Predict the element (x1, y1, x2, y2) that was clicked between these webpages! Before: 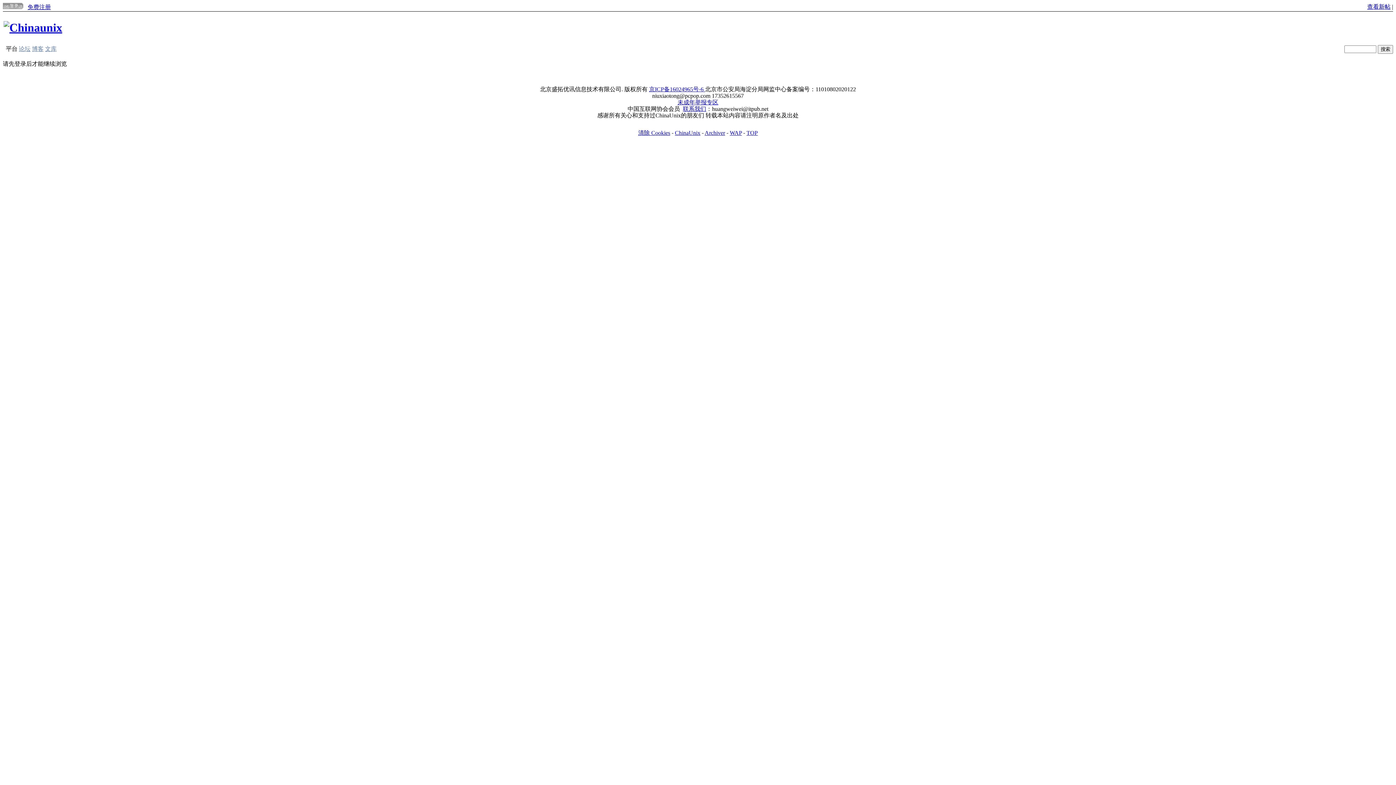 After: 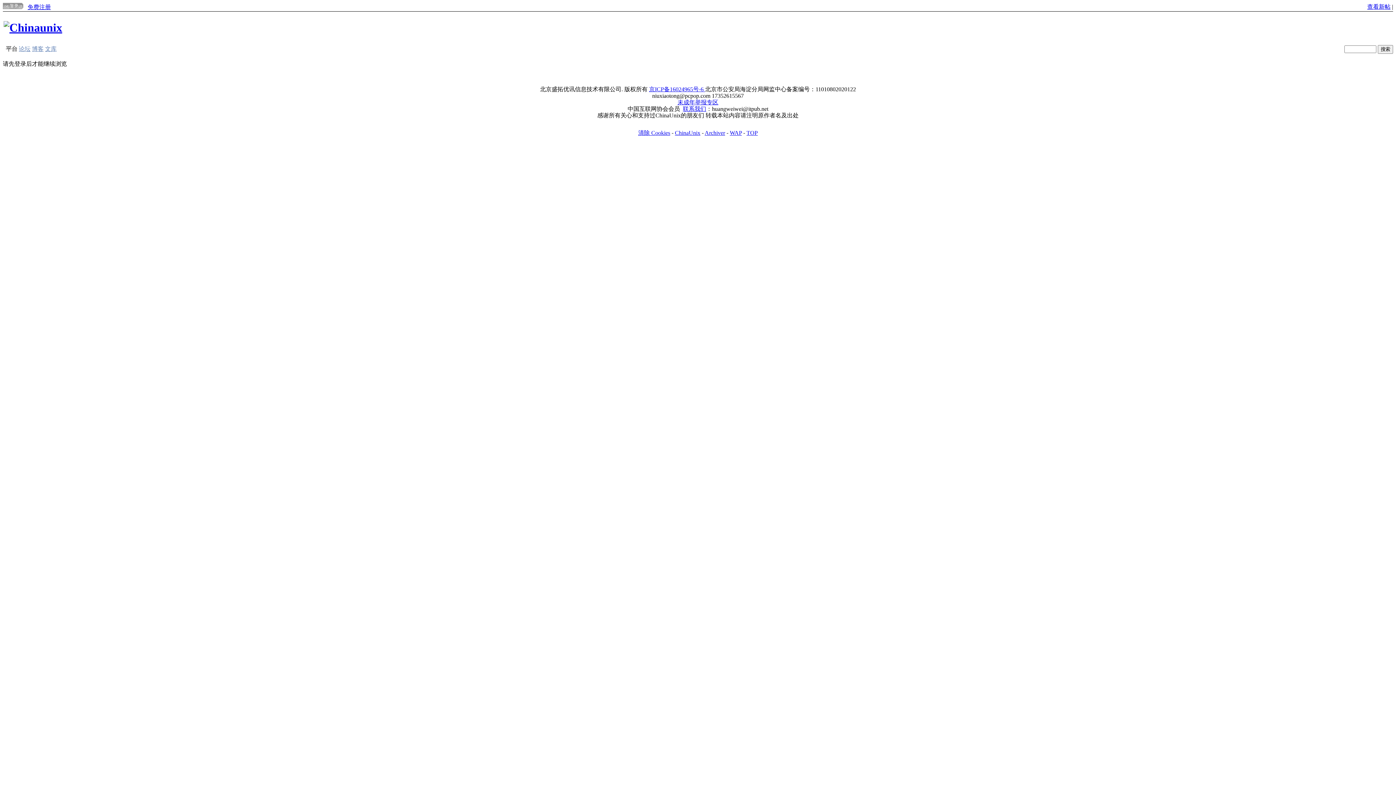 Action: bbox: (18, 45, 30, 52) label: 论坛